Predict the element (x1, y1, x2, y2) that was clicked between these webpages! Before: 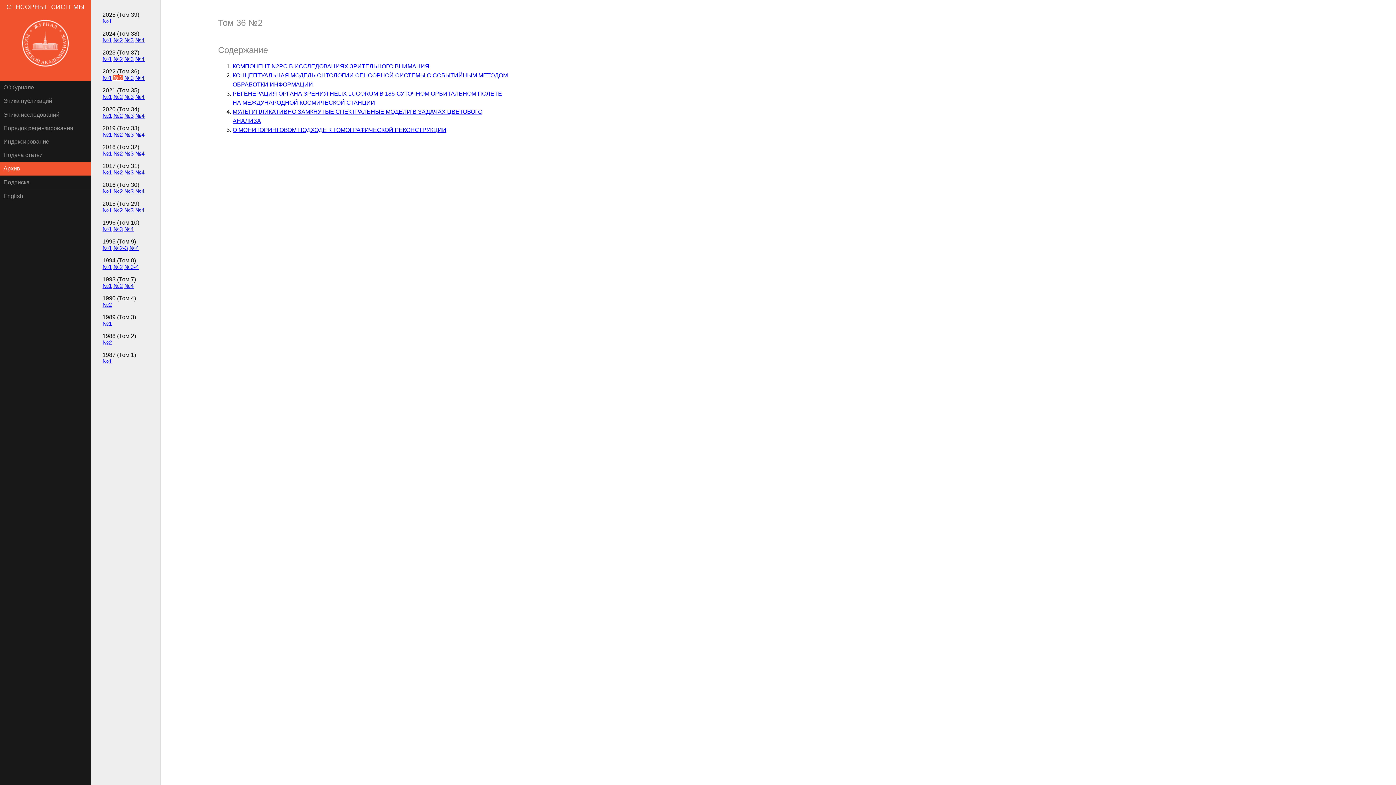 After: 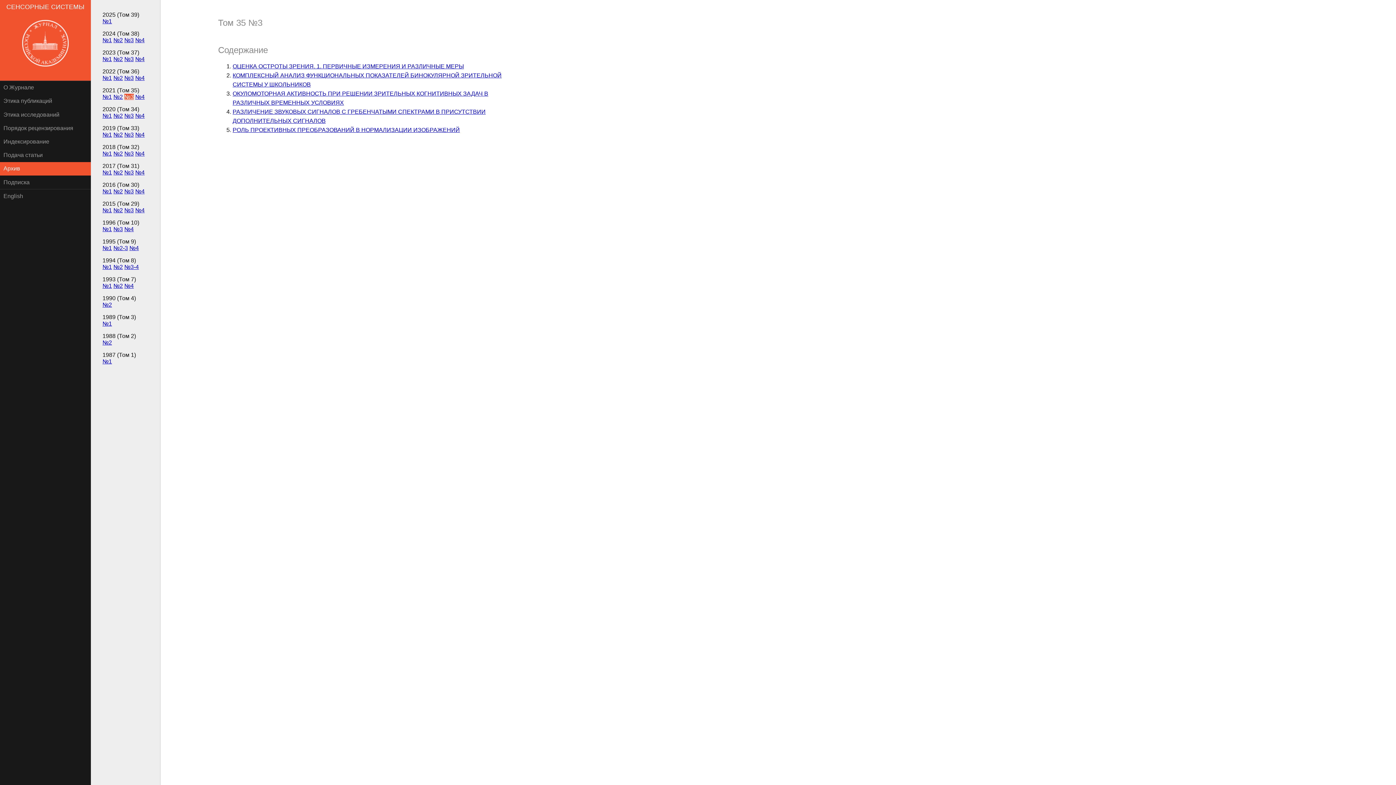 Action: label: №3 bbox: (124, 93, 133, 100)